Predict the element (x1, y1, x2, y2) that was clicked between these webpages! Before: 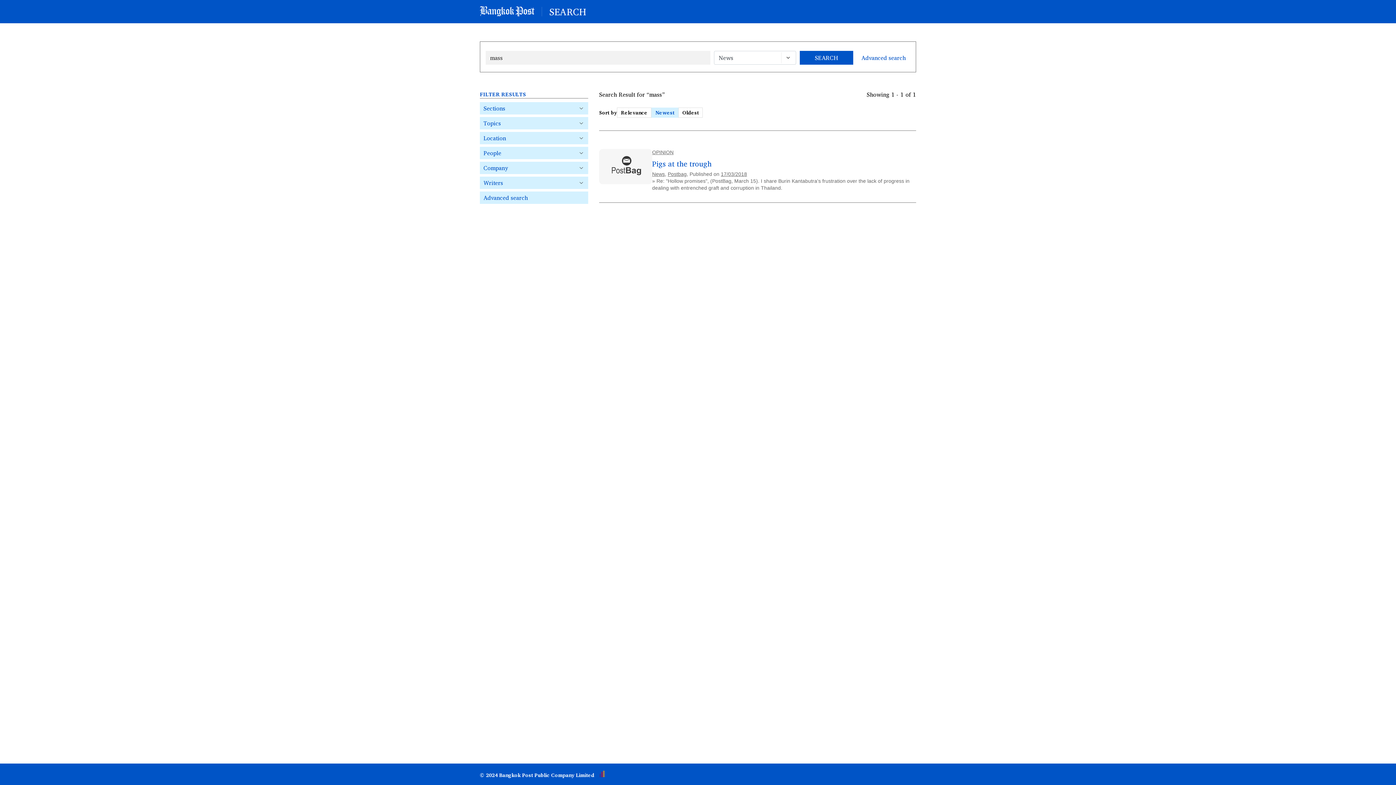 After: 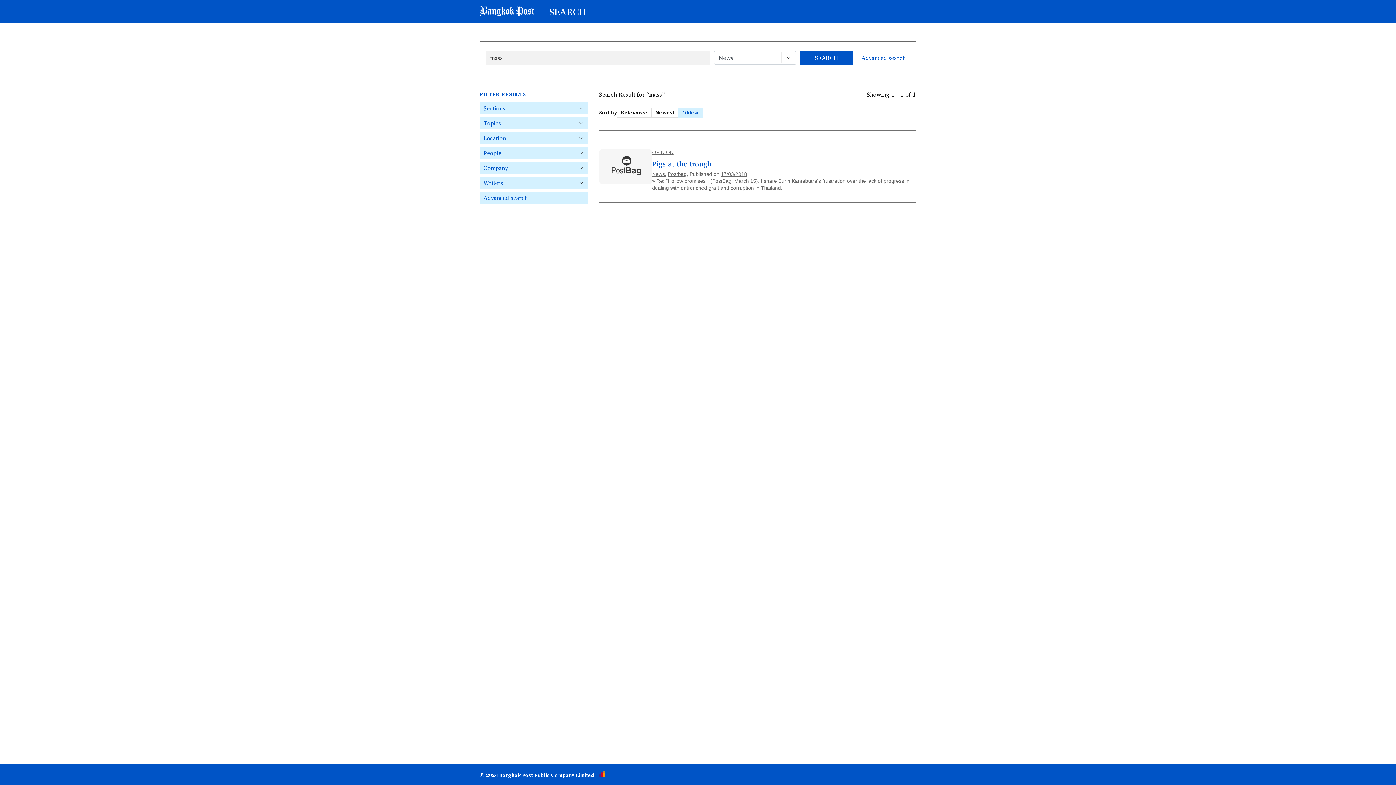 Action: label: Oldest bbox: (678, 107, 702, 117)